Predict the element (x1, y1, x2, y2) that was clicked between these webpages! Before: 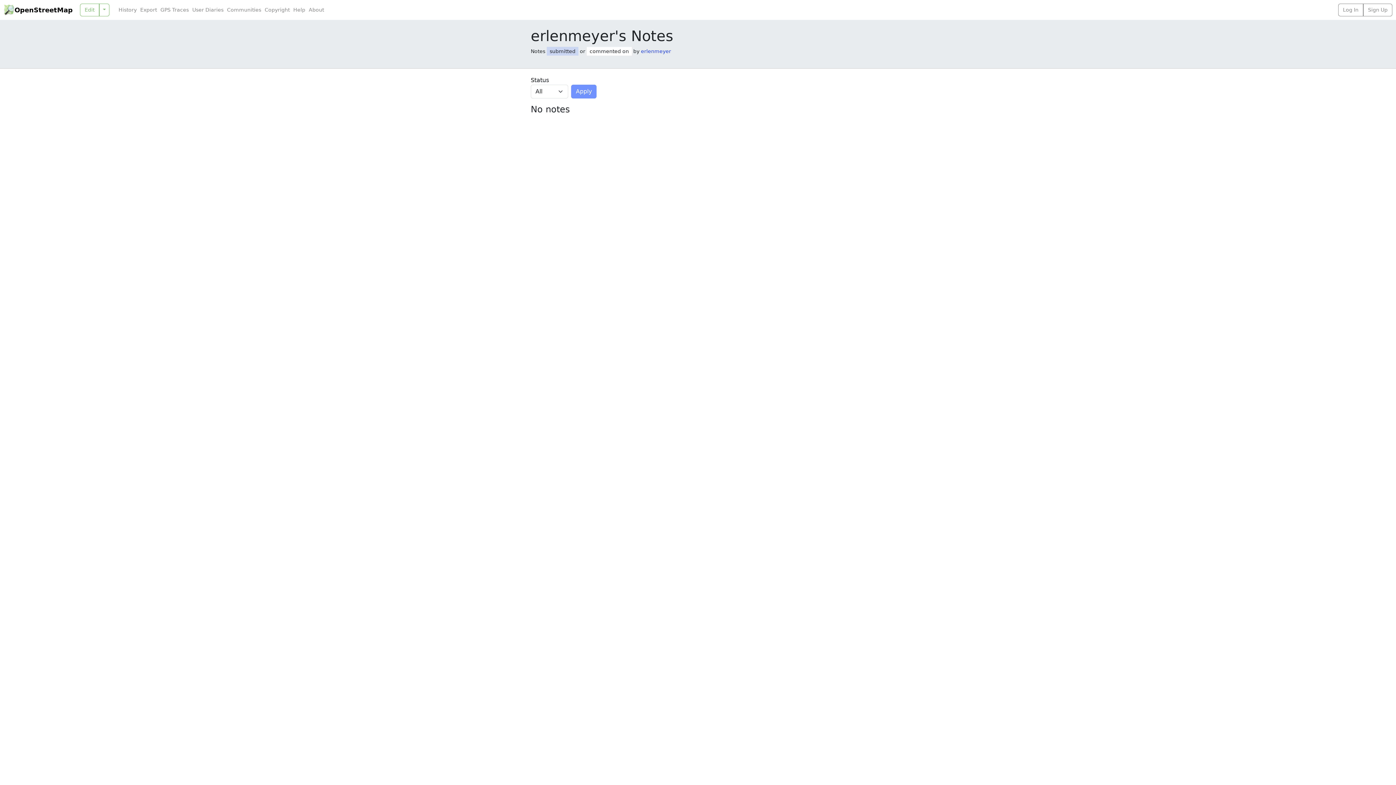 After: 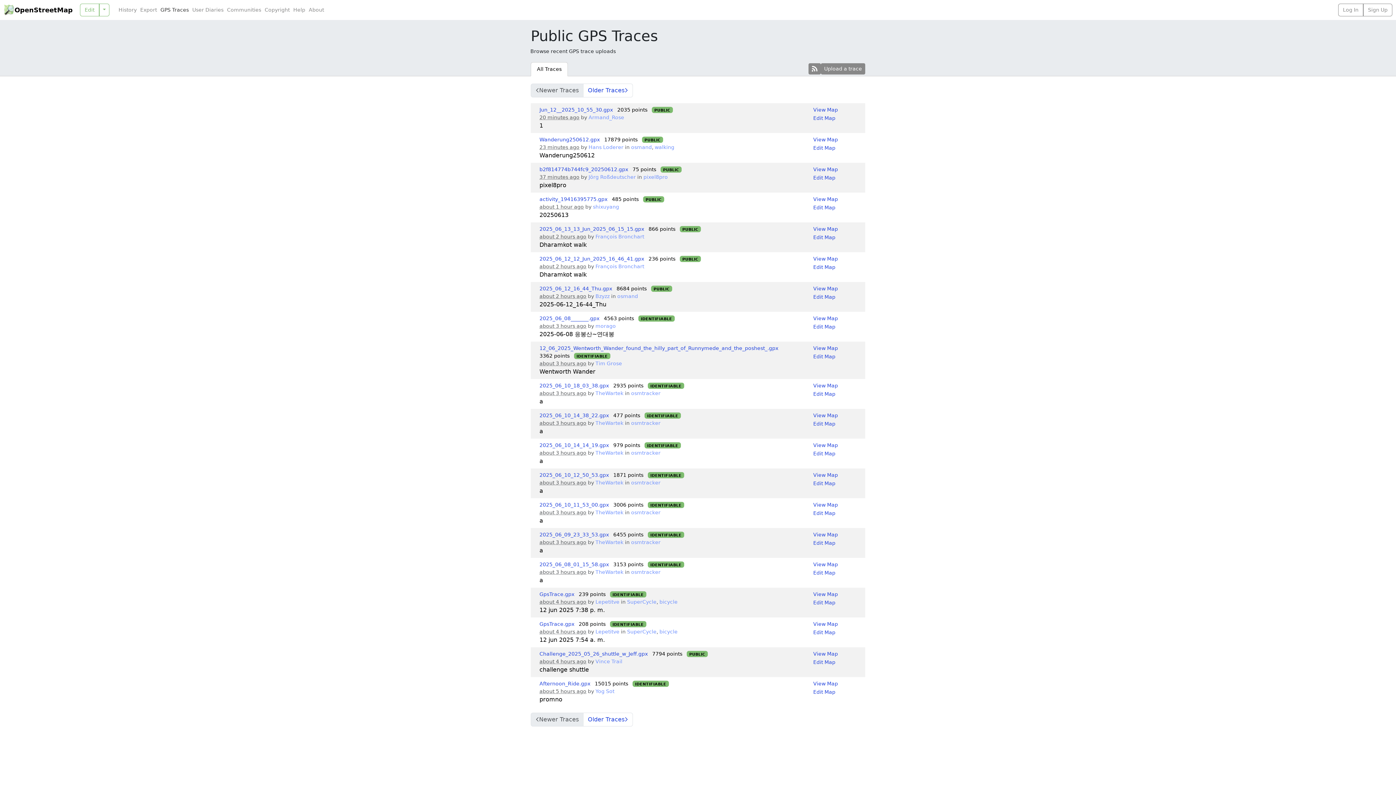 Action: bbox: (158, 6, 190, 13) label: GPS Traces